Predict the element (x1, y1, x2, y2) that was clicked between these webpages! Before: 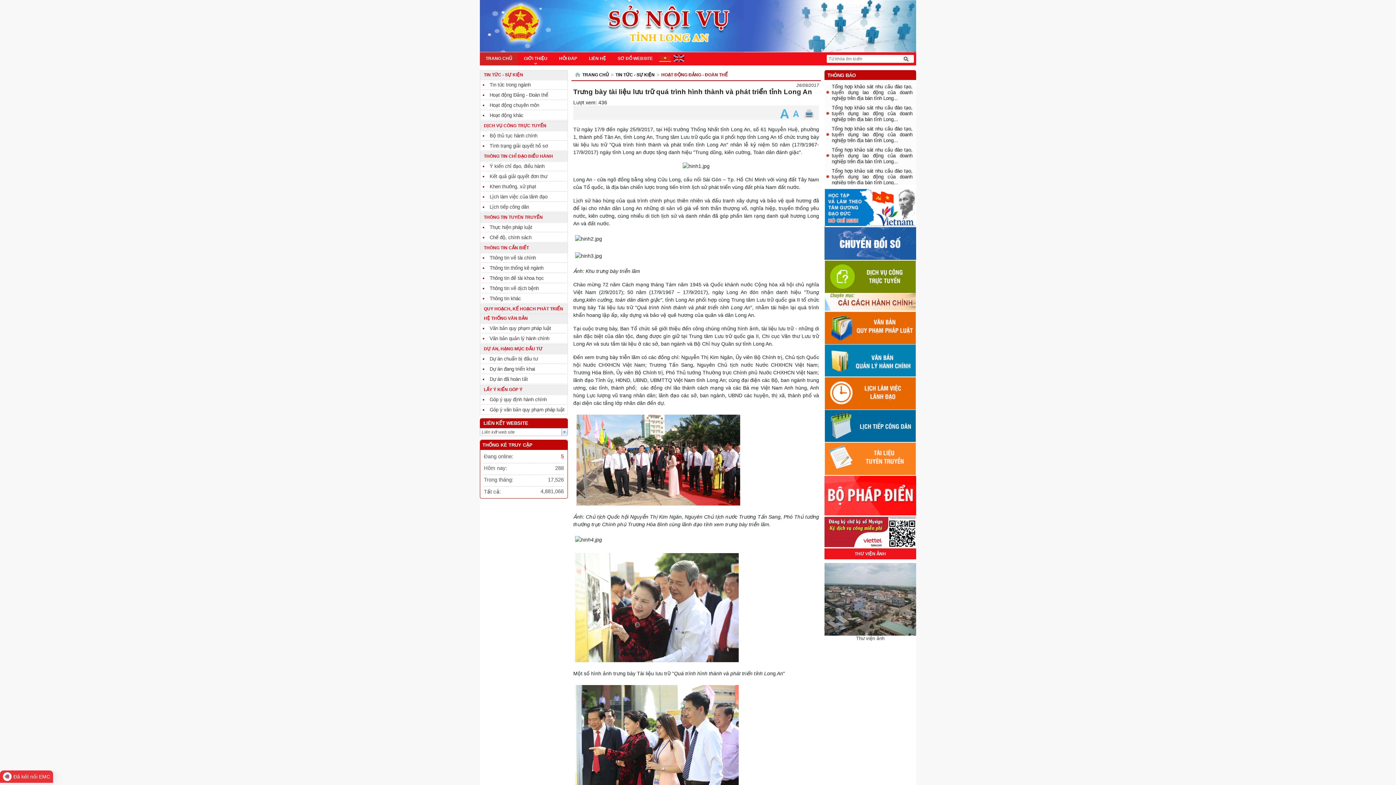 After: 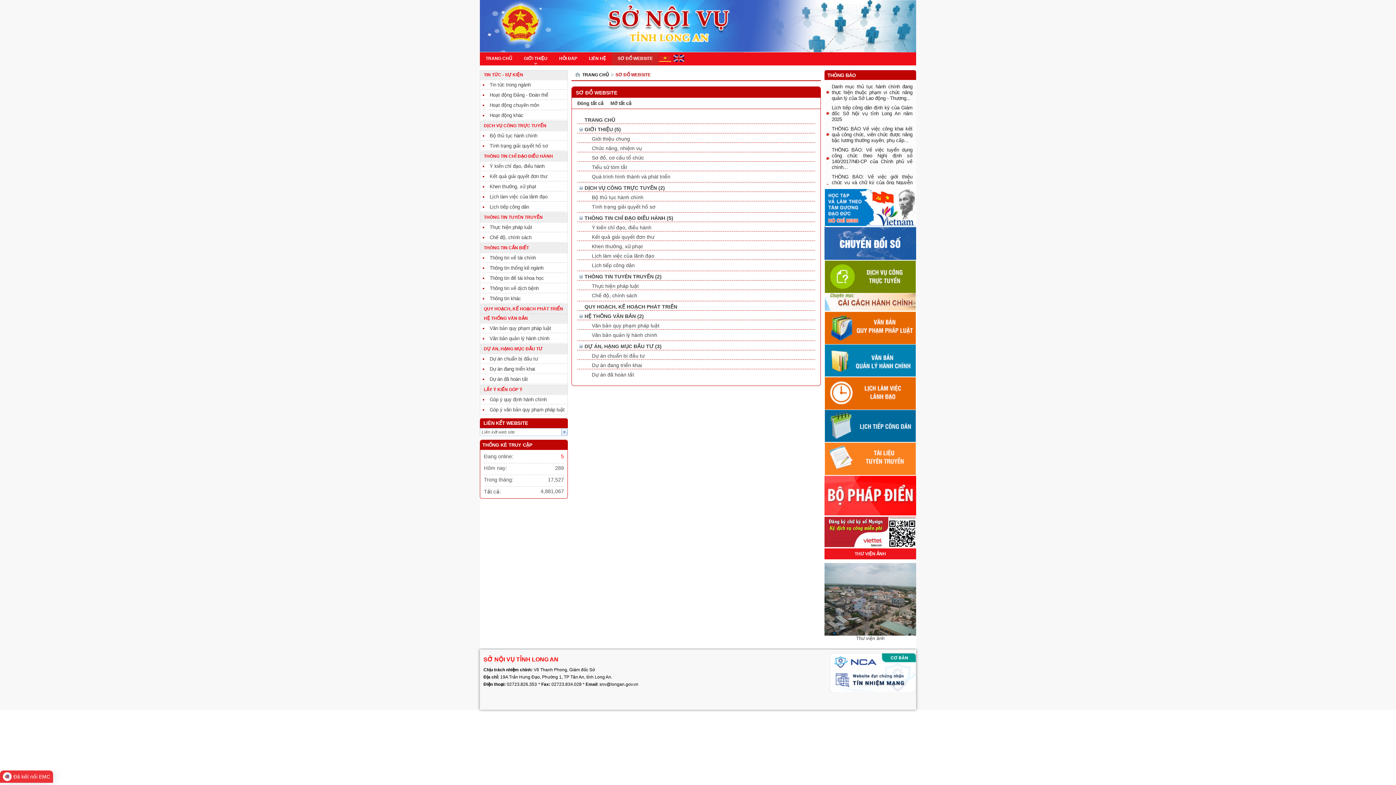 Action: label: SƠ ĐỒ WEBSITE bbox: (617, 56, 653, 61)